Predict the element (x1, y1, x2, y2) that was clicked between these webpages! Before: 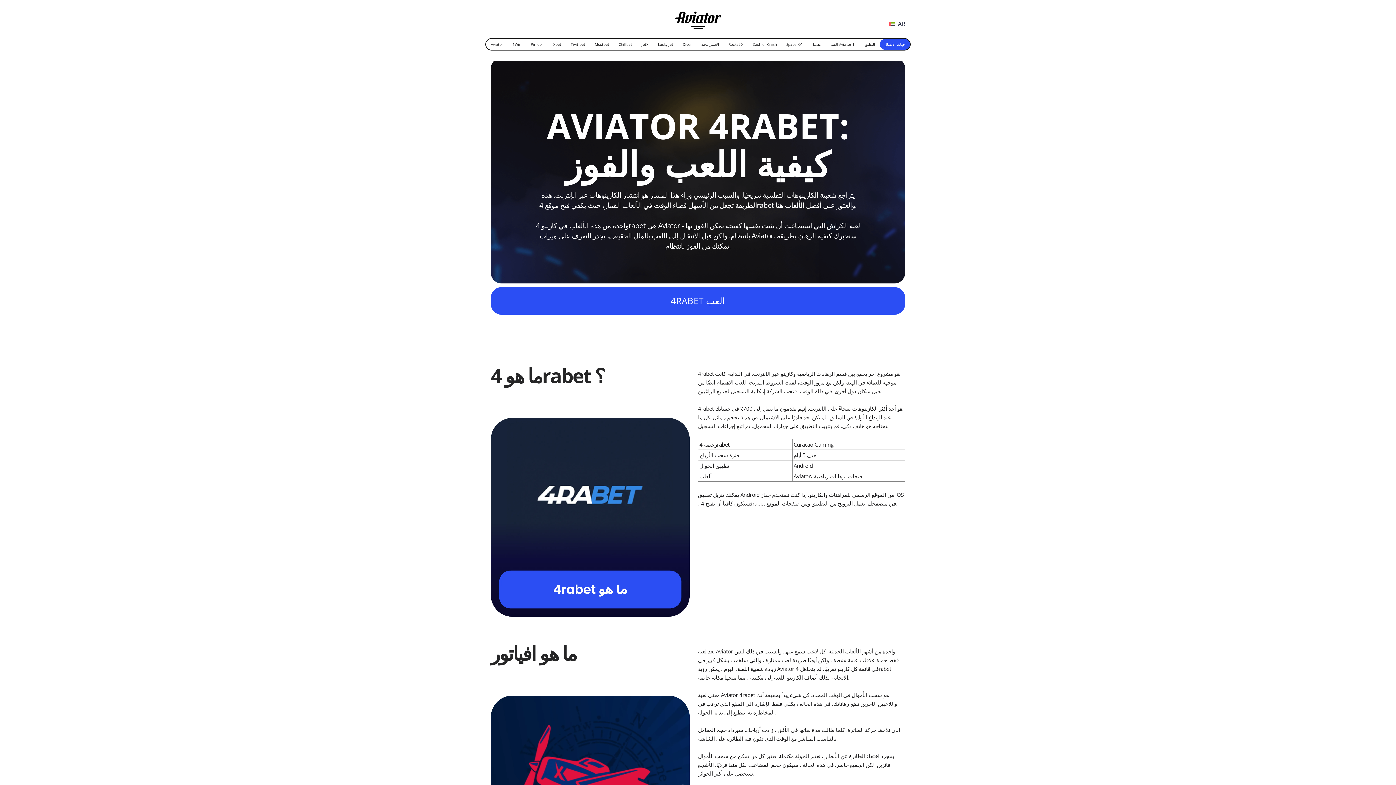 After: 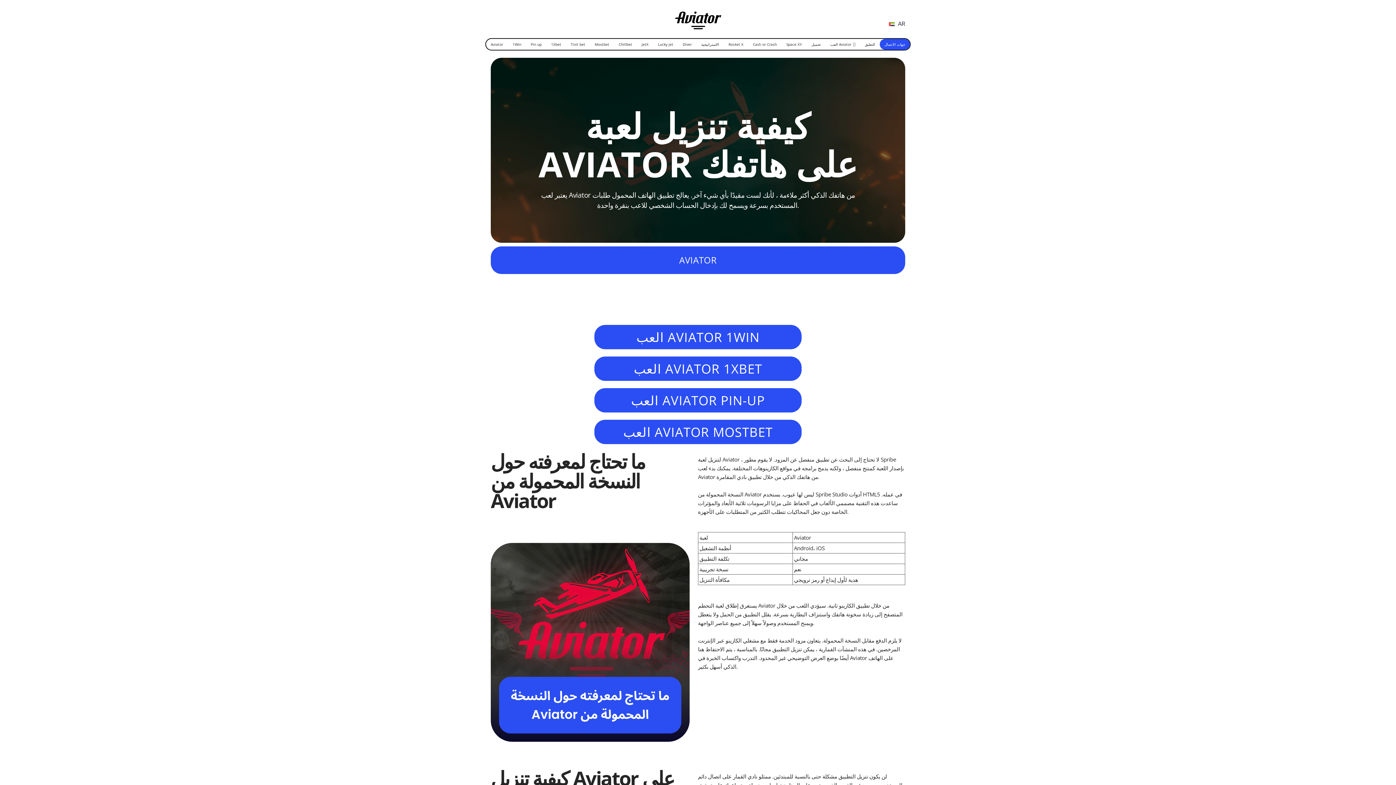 Action: bbox: (806, 38, 825, 49) label: تحميل